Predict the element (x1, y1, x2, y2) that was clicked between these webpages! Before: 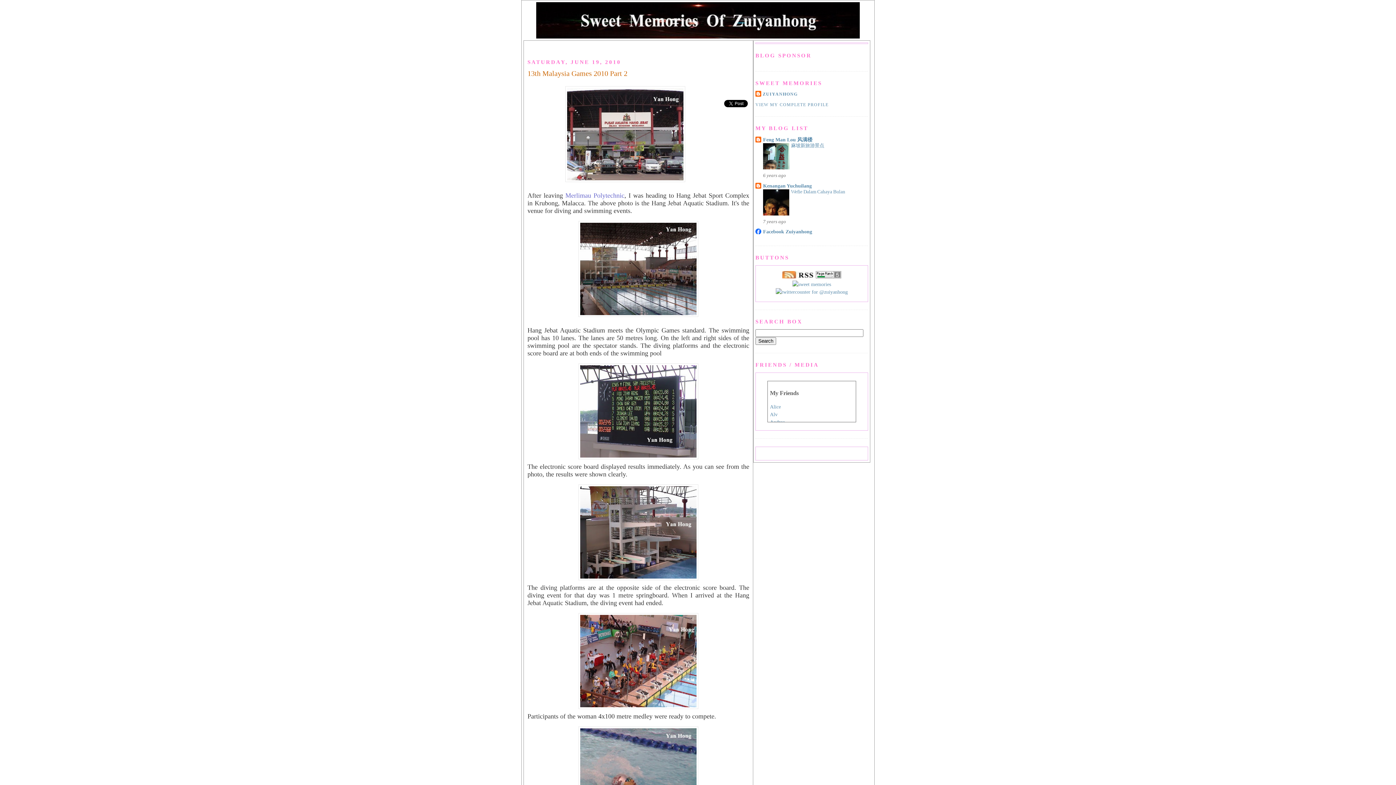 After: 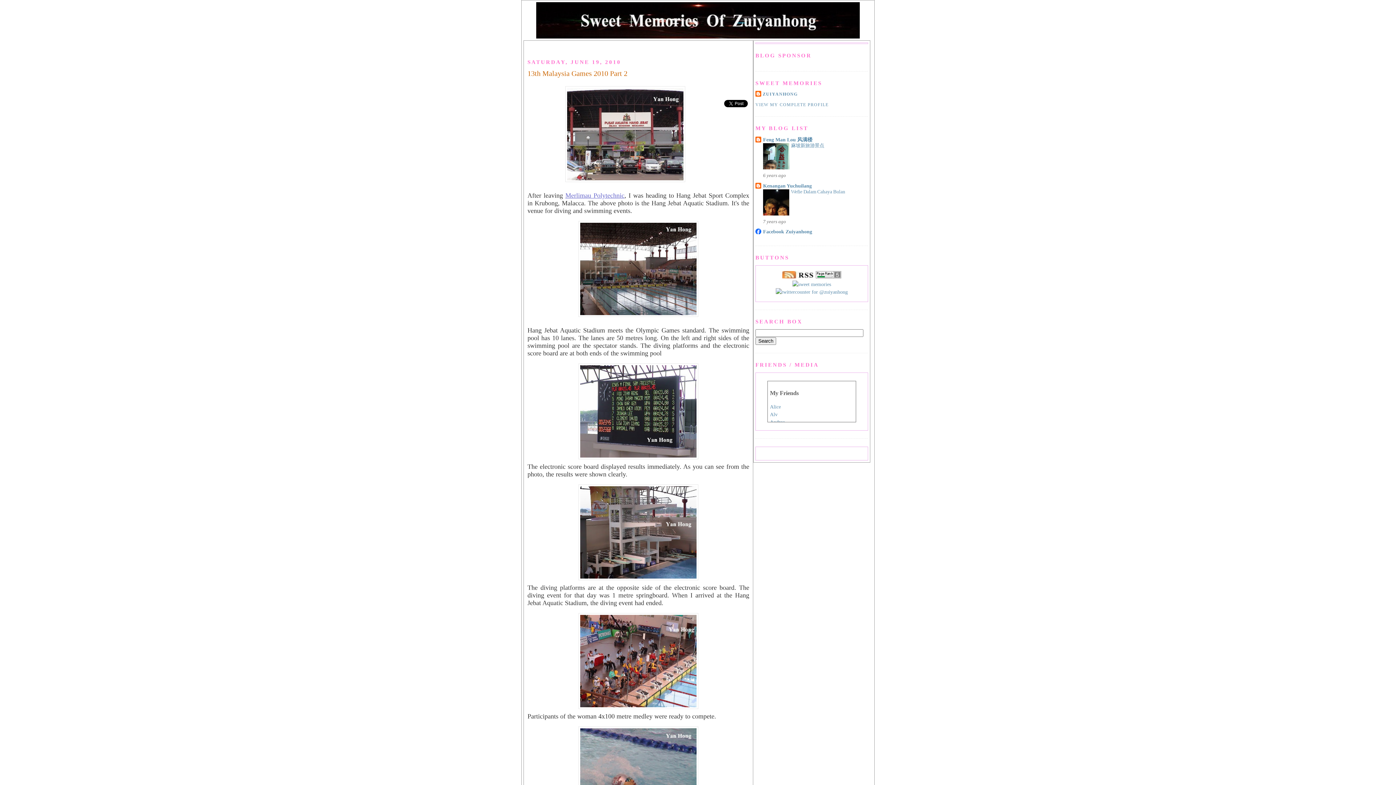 Action: bbox: (565, 191, 624, 199) label: Merlimau Polytechnic